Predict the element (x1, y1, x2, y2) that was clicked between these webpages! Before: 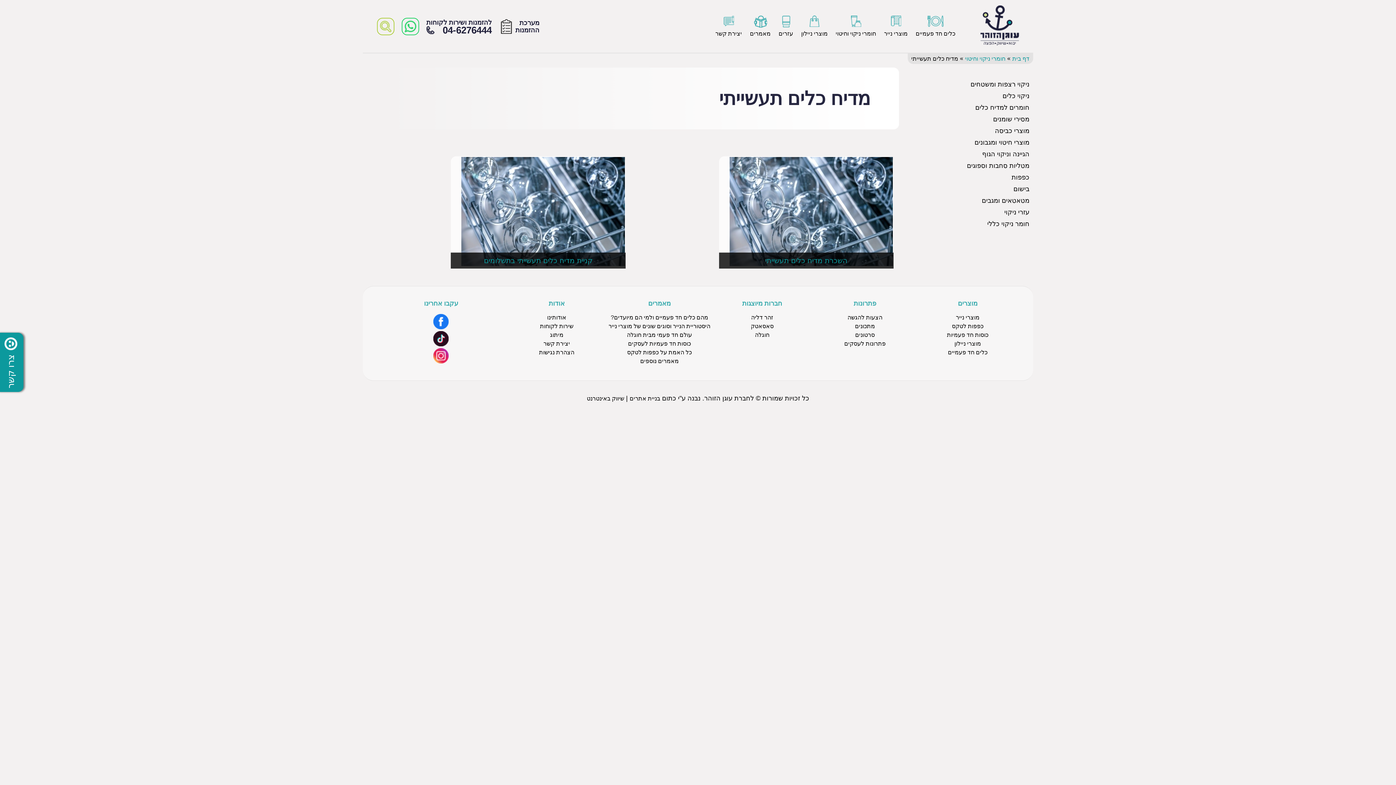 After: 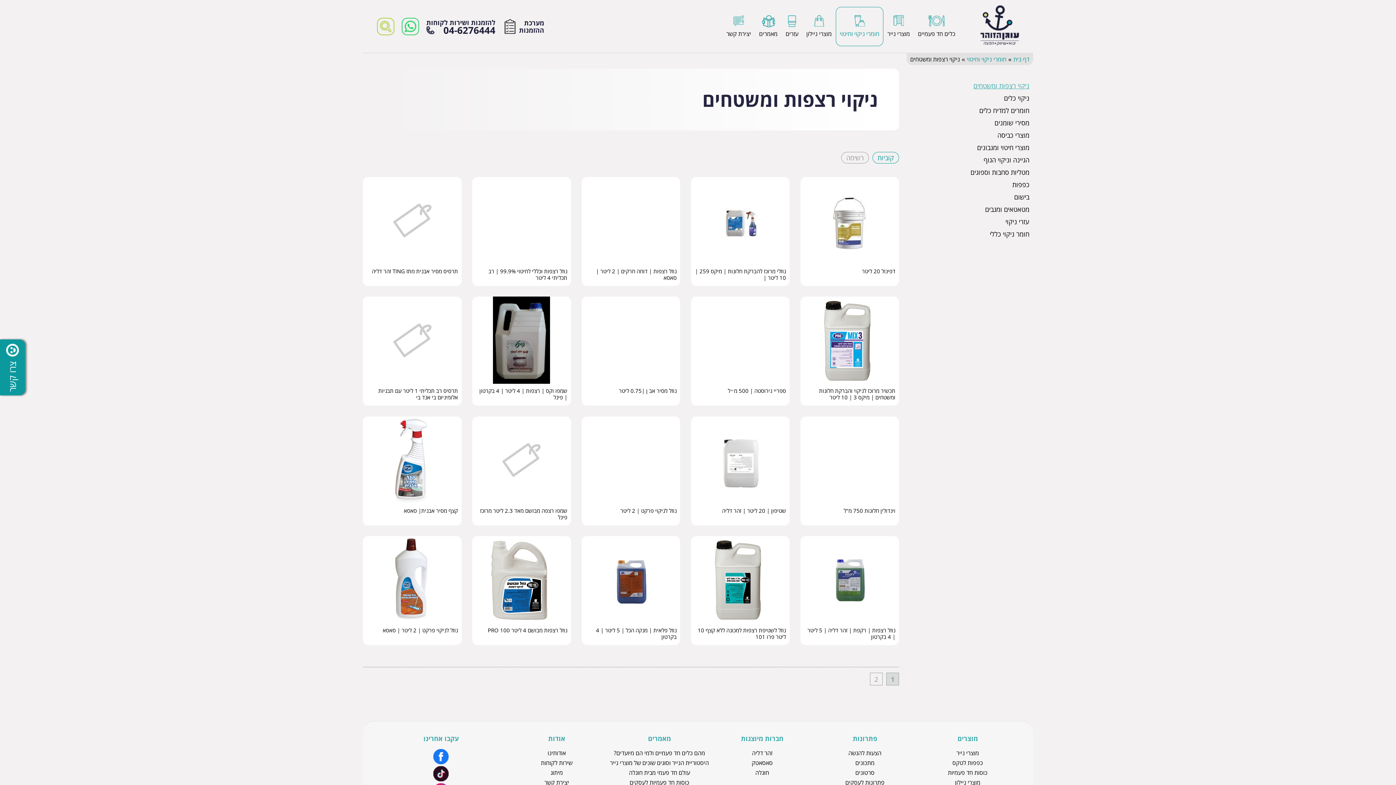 Action: label: ניקוי רצפות ומשטחים bbox: (899, 78, 1033, 90)